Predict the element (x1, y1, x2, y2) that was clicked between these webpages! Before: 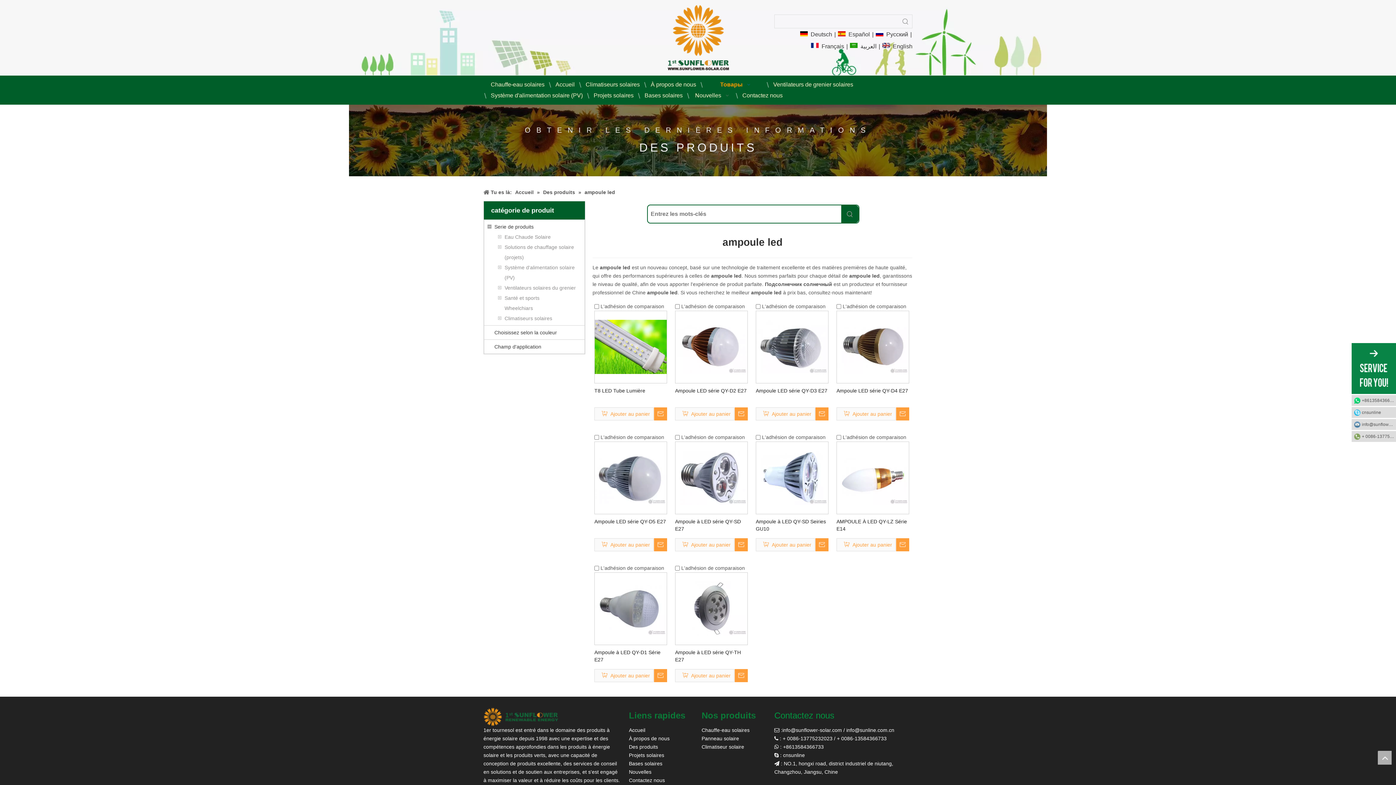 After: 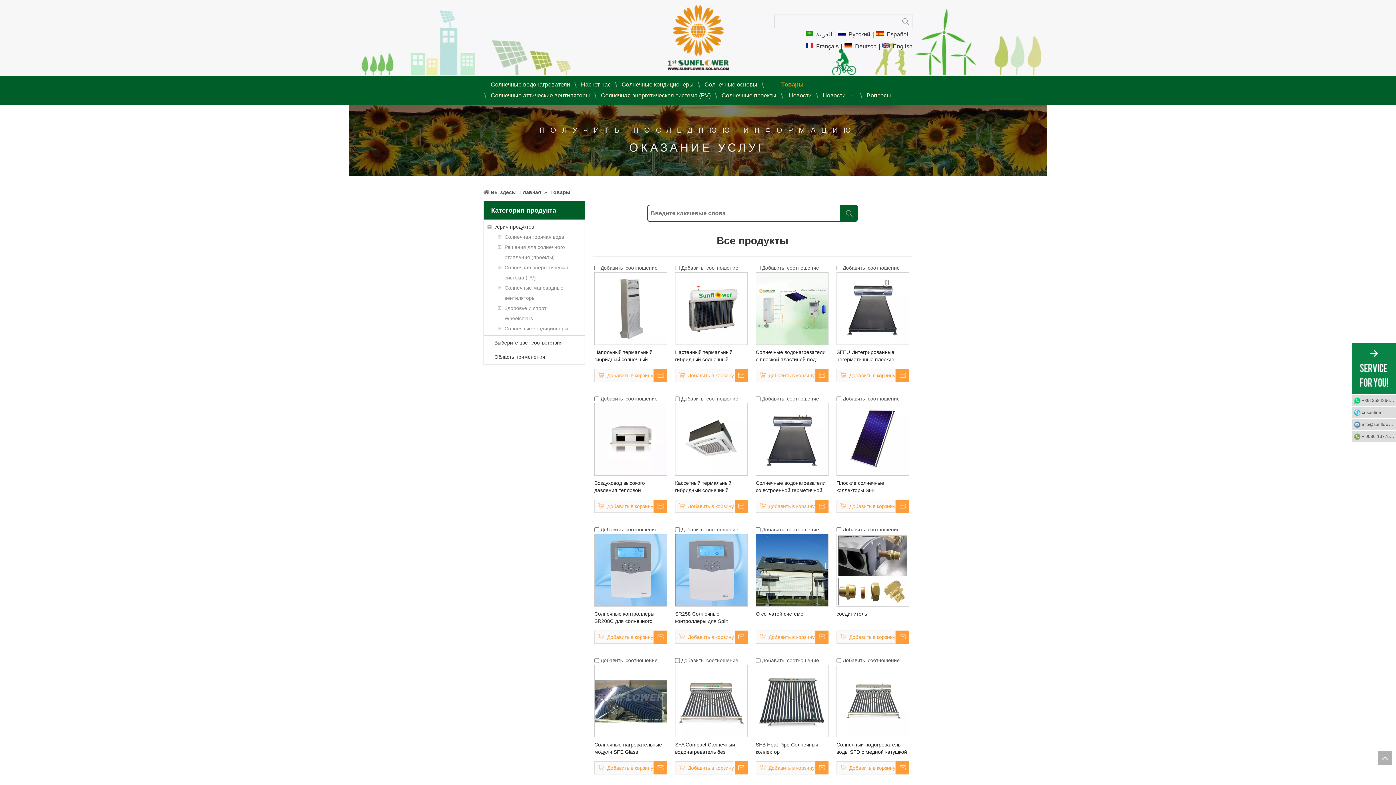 Action: bbox: (876, 29, 908, 39) label:  Pусский